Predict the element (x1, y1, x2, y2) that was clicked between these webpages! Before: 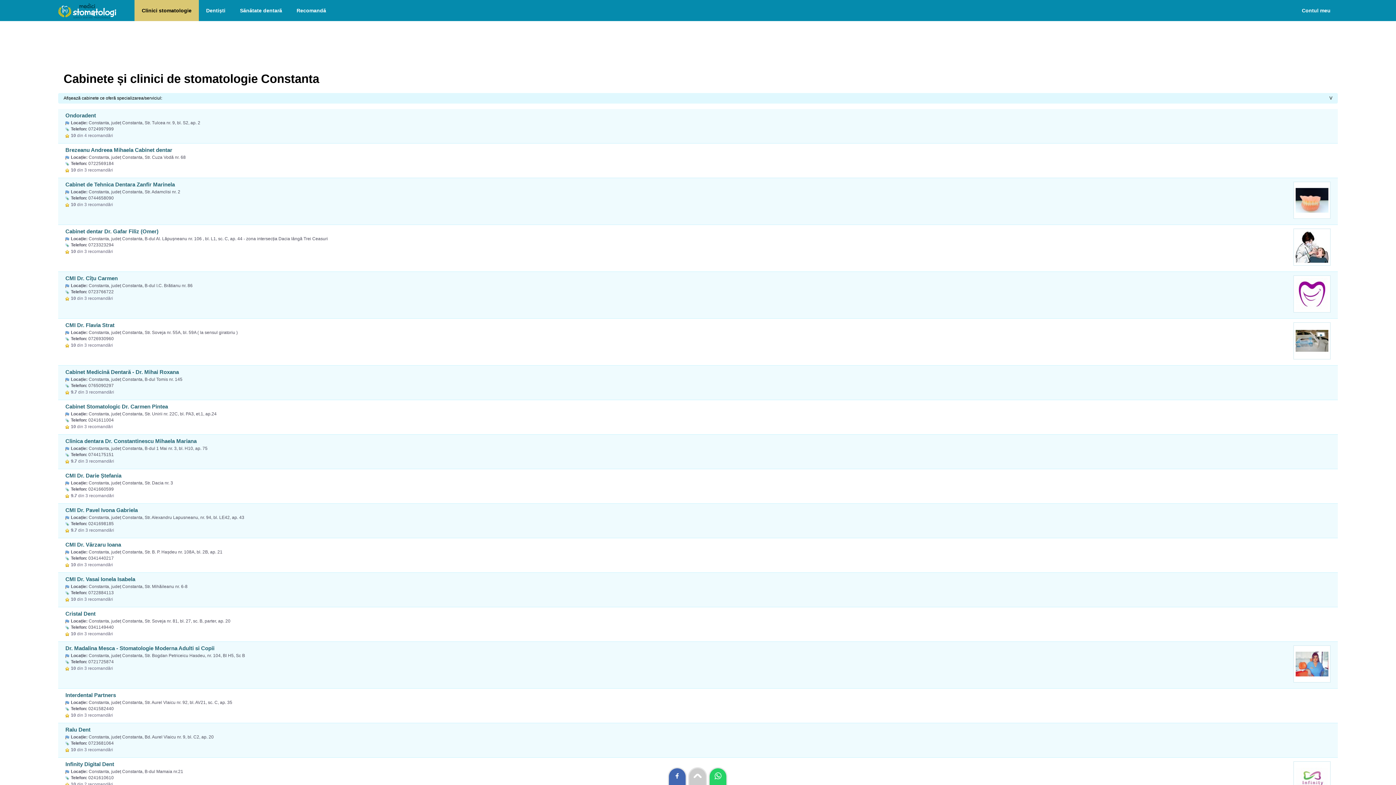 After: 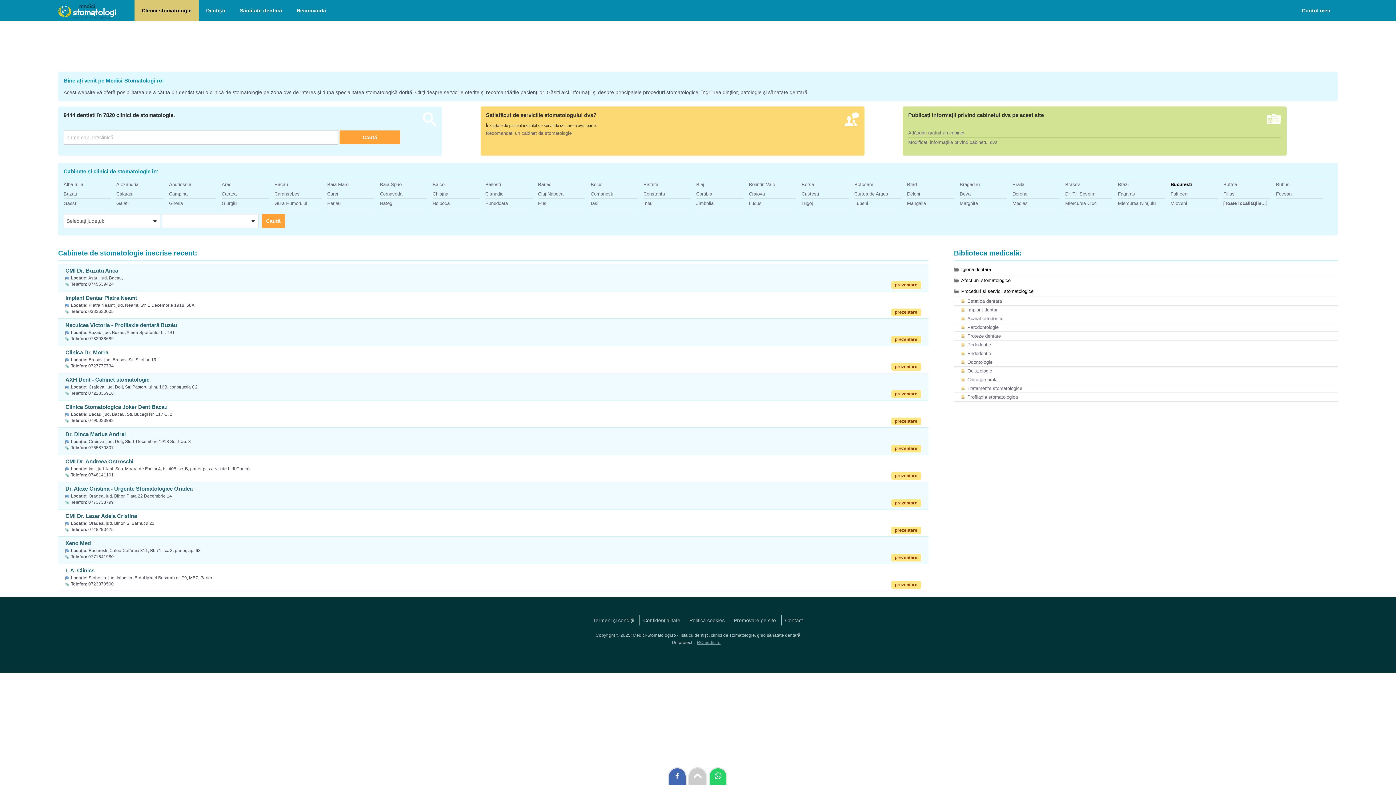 Action: bbox: (134, 0, 198, 21) label: Clinici stomatologie